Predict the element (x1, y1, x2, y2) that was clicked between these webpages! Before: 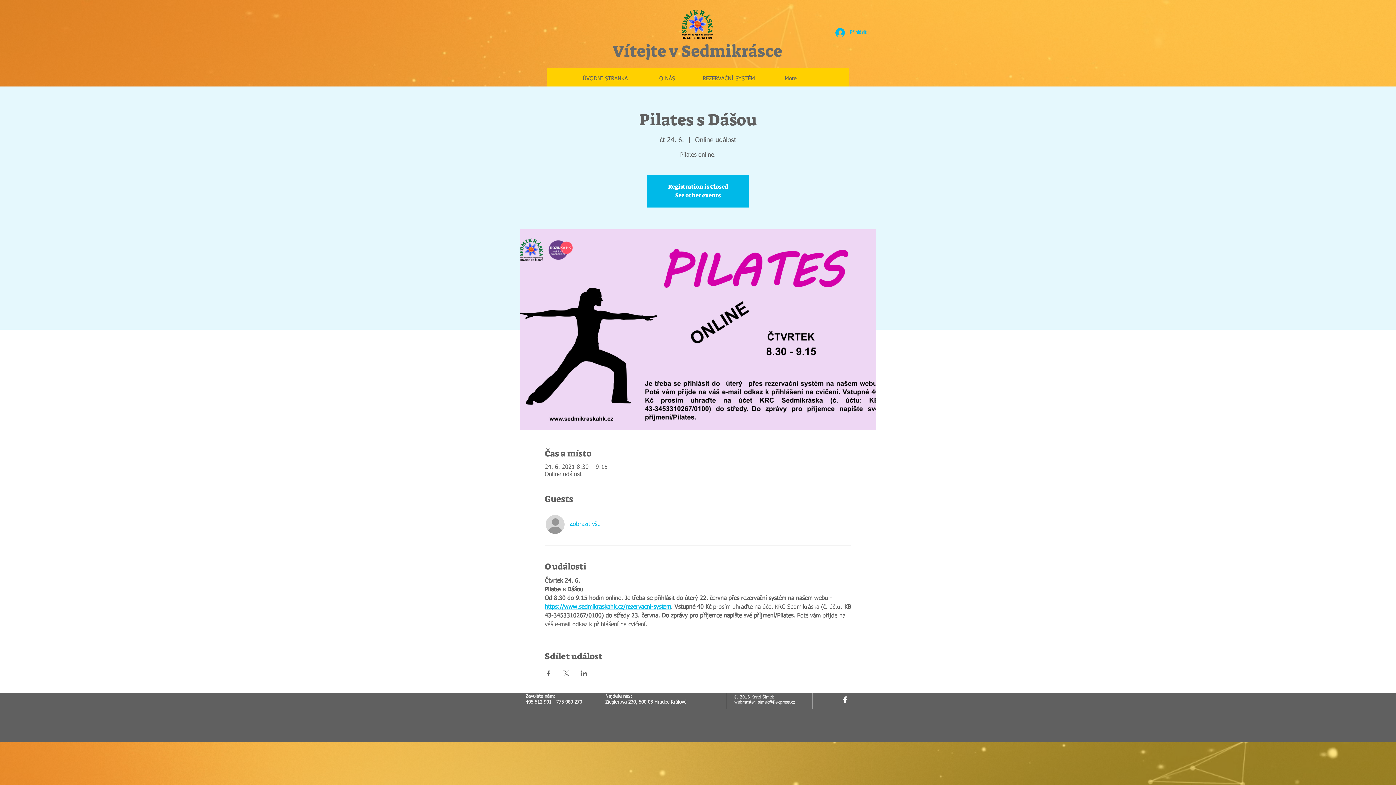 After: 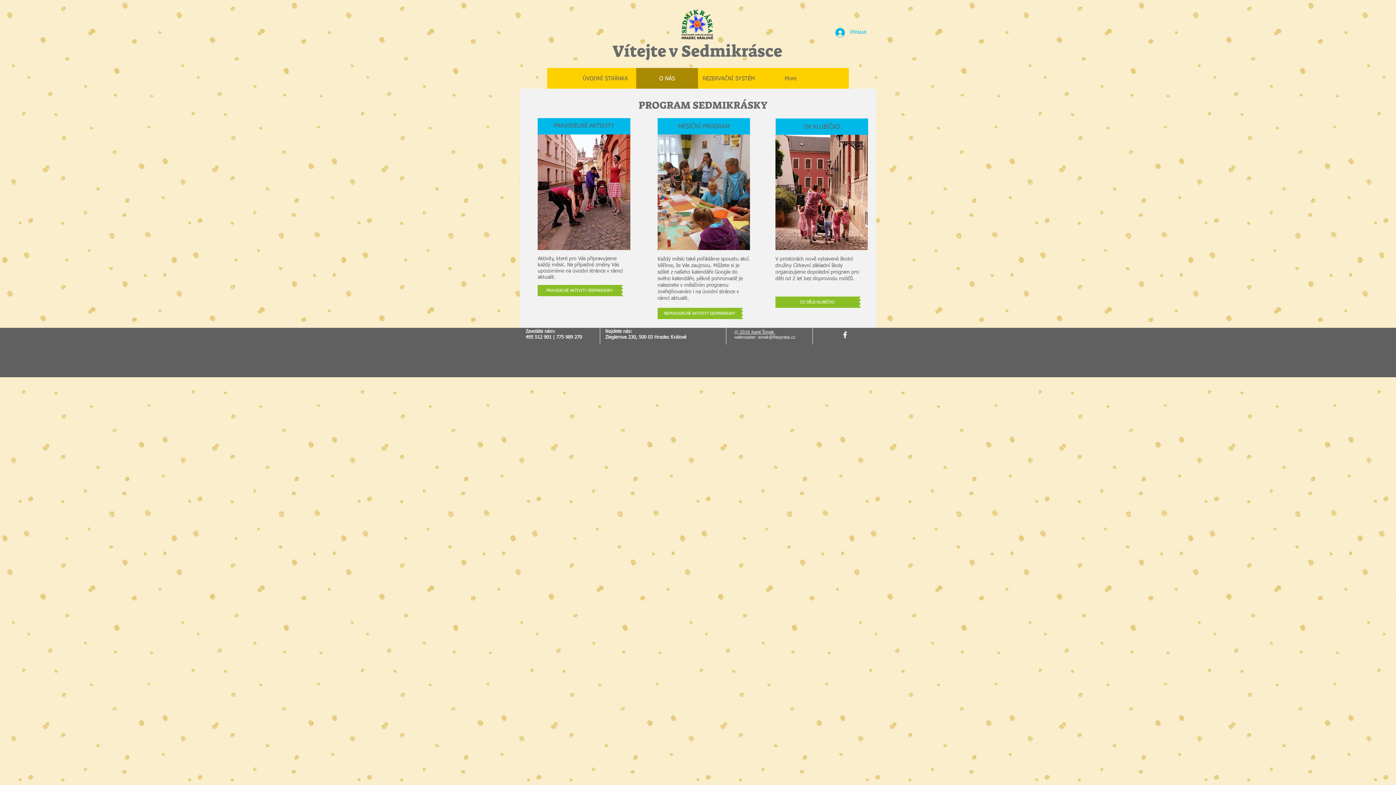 Action: bbox: (636, 68, 698, 89) label: O NÁS